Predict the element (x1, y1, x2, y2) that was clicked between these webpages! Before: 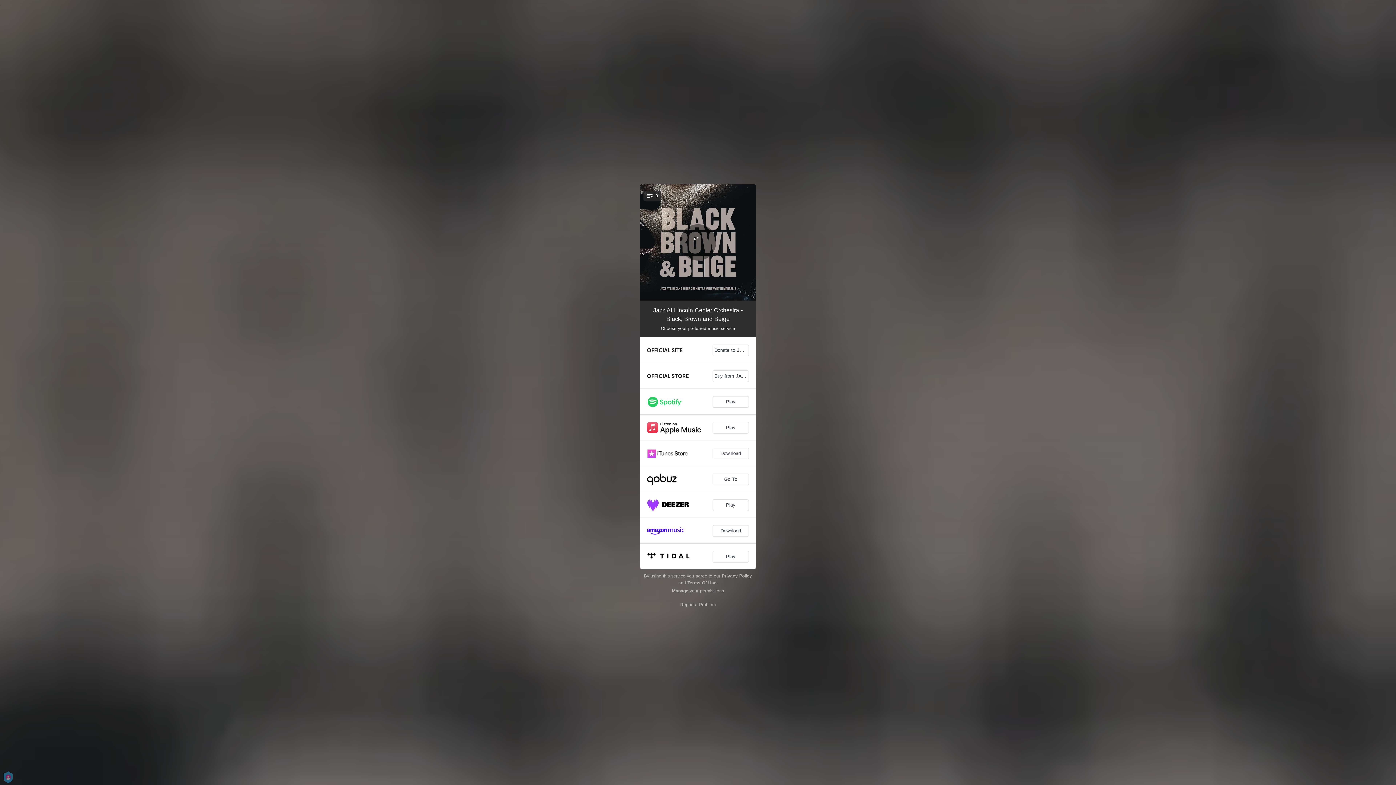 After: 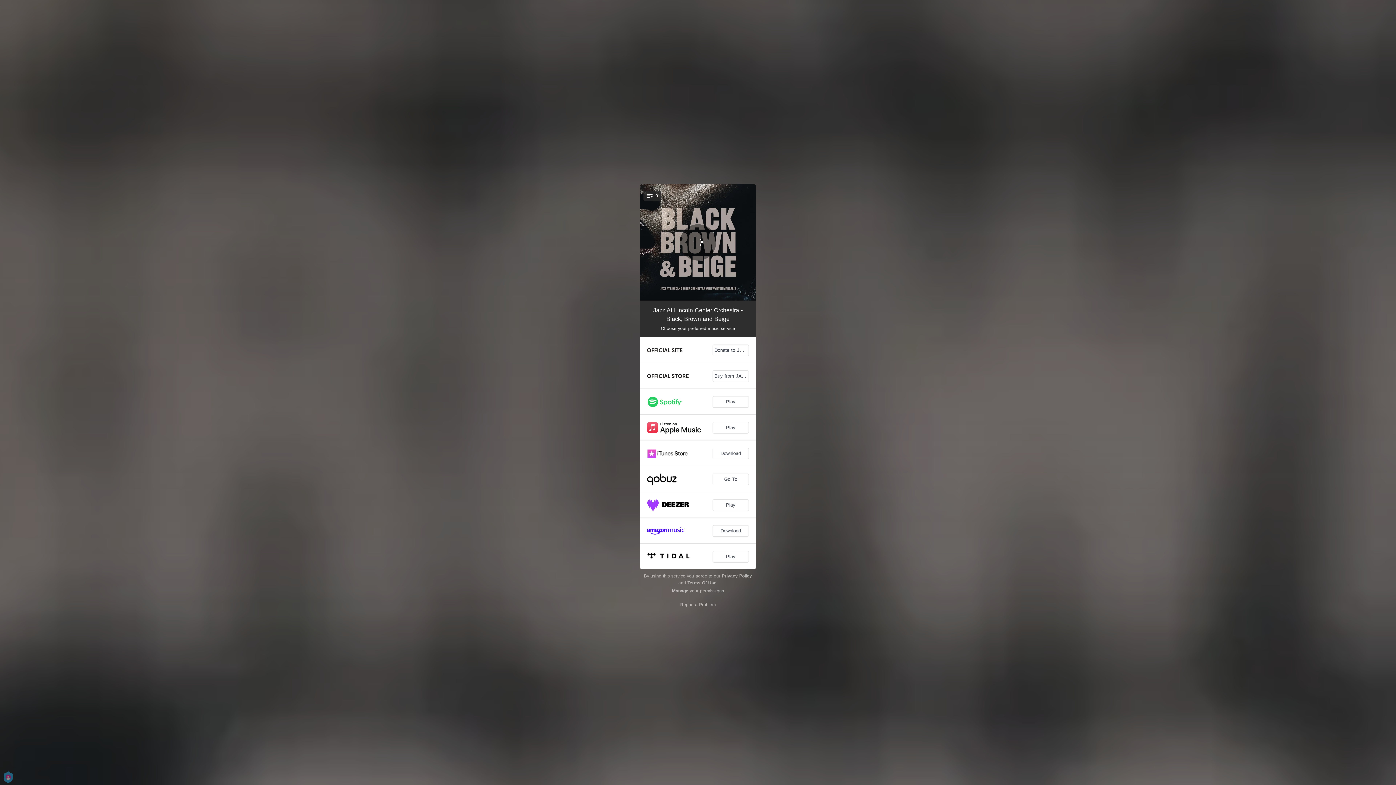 Action: bbox: (687, 580, 716, 585) label: Terms Of Use